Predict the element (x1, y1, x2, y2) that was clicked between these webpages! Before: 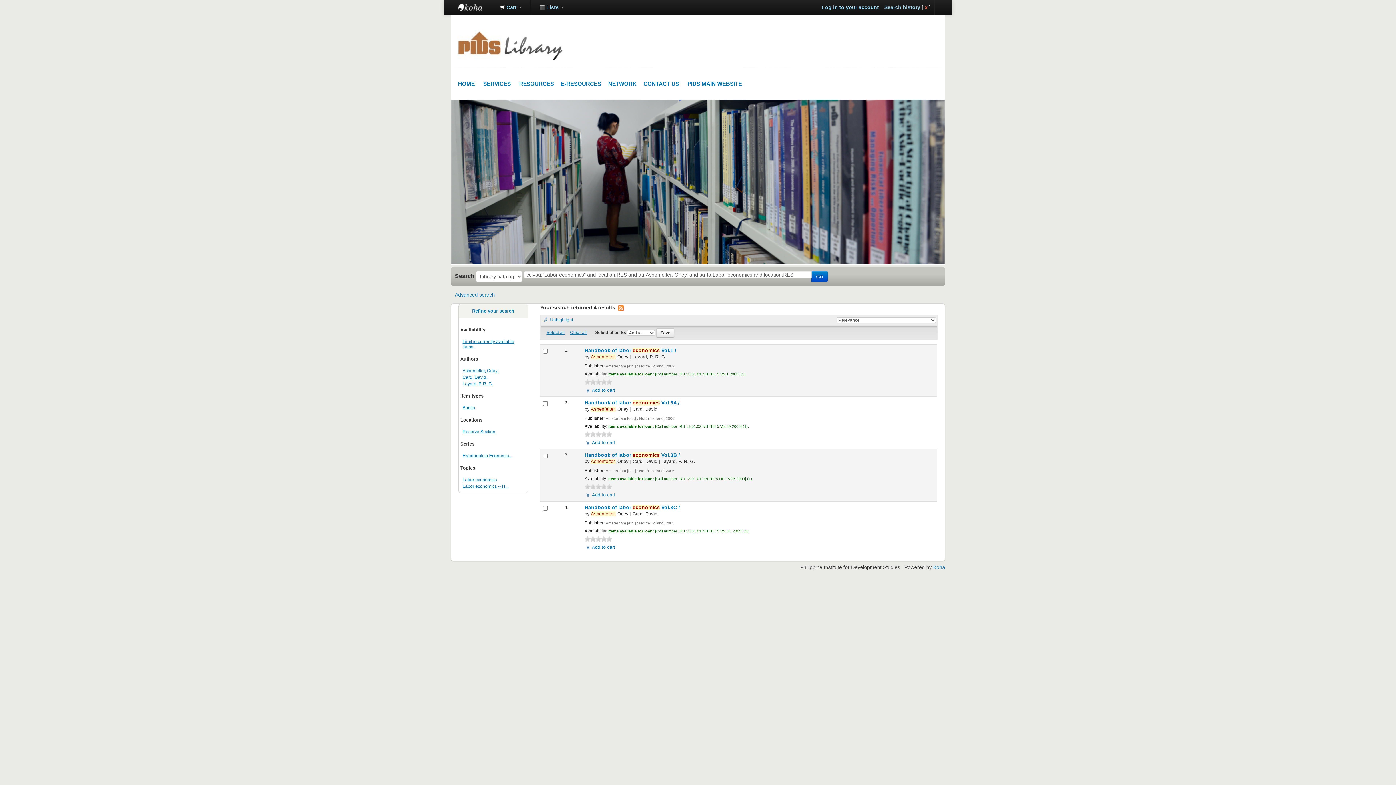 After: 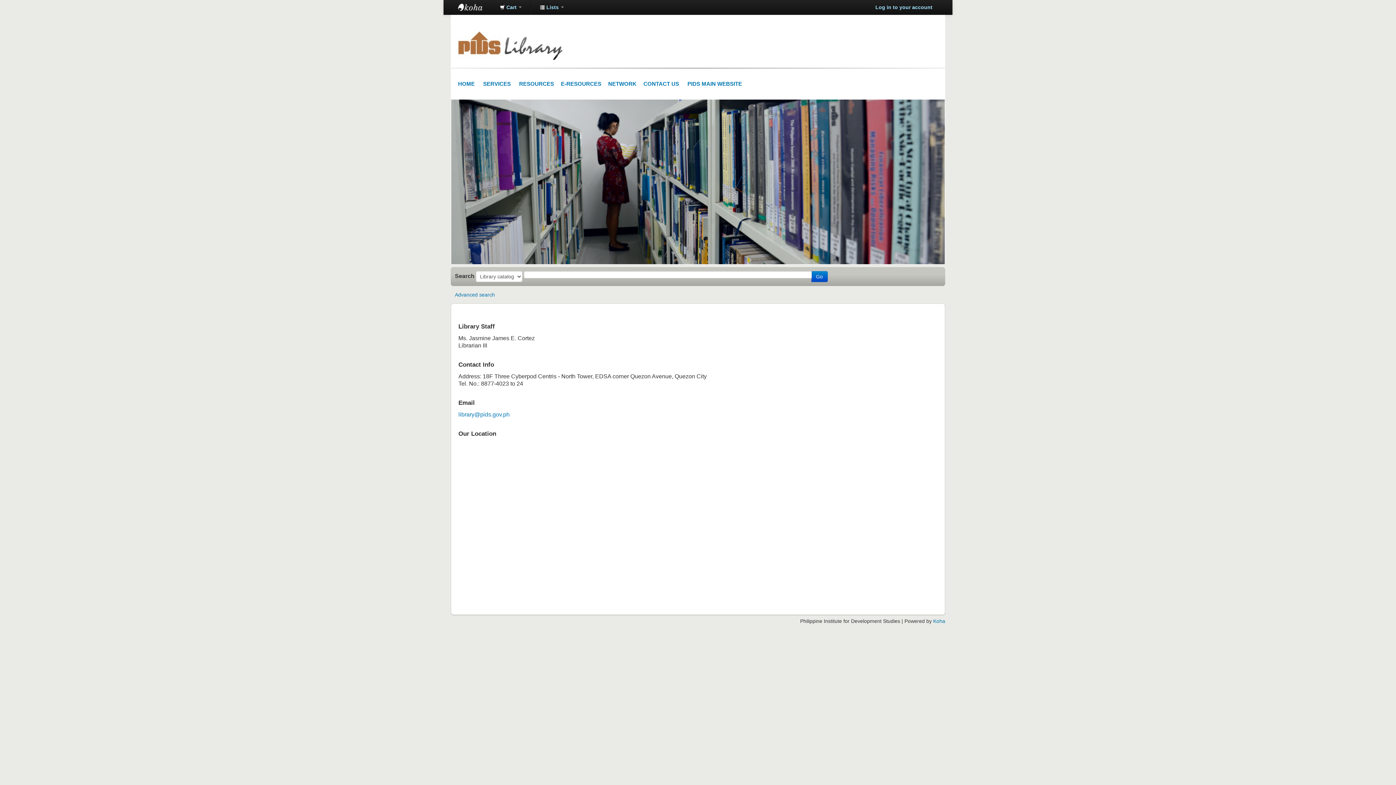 Action: bbox: (643, 80, 679, 86) label: CONTACT US